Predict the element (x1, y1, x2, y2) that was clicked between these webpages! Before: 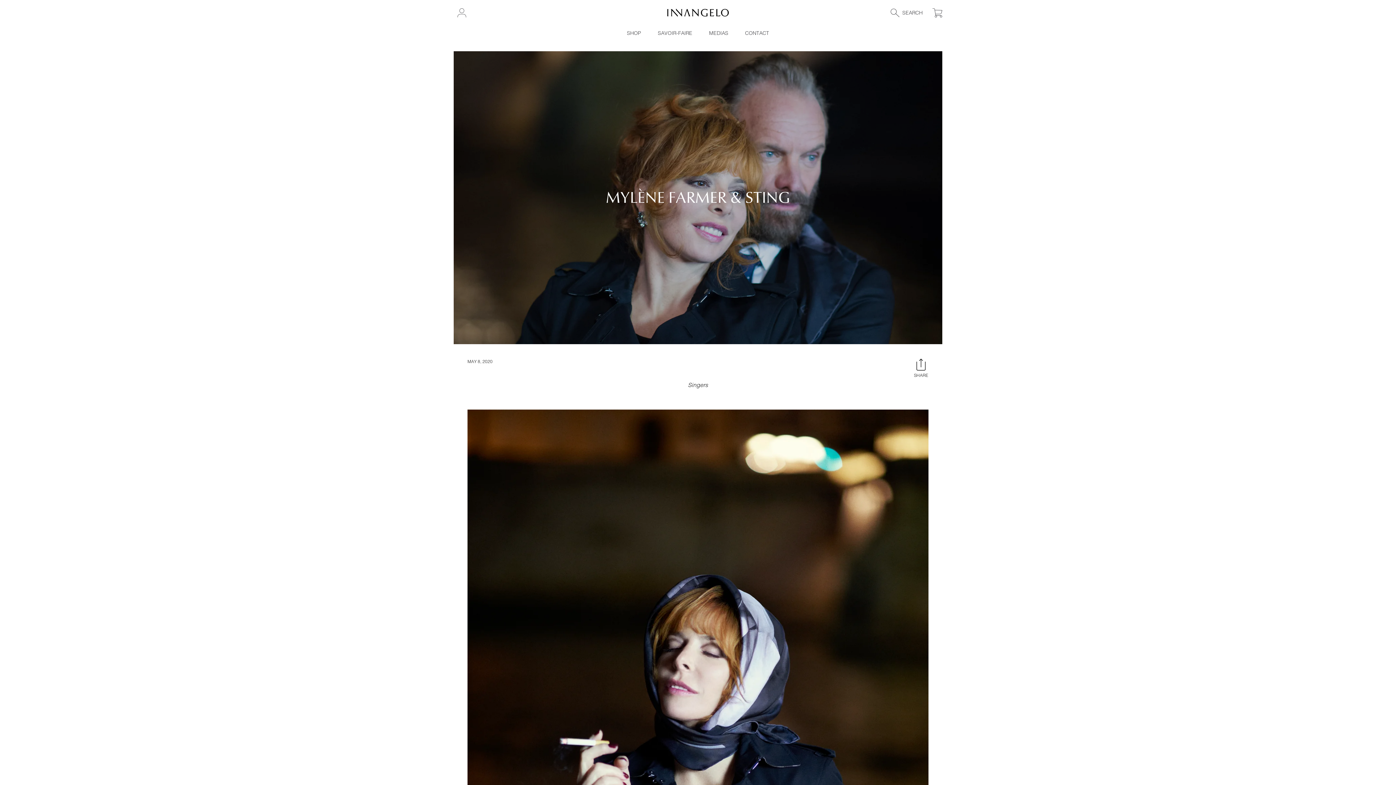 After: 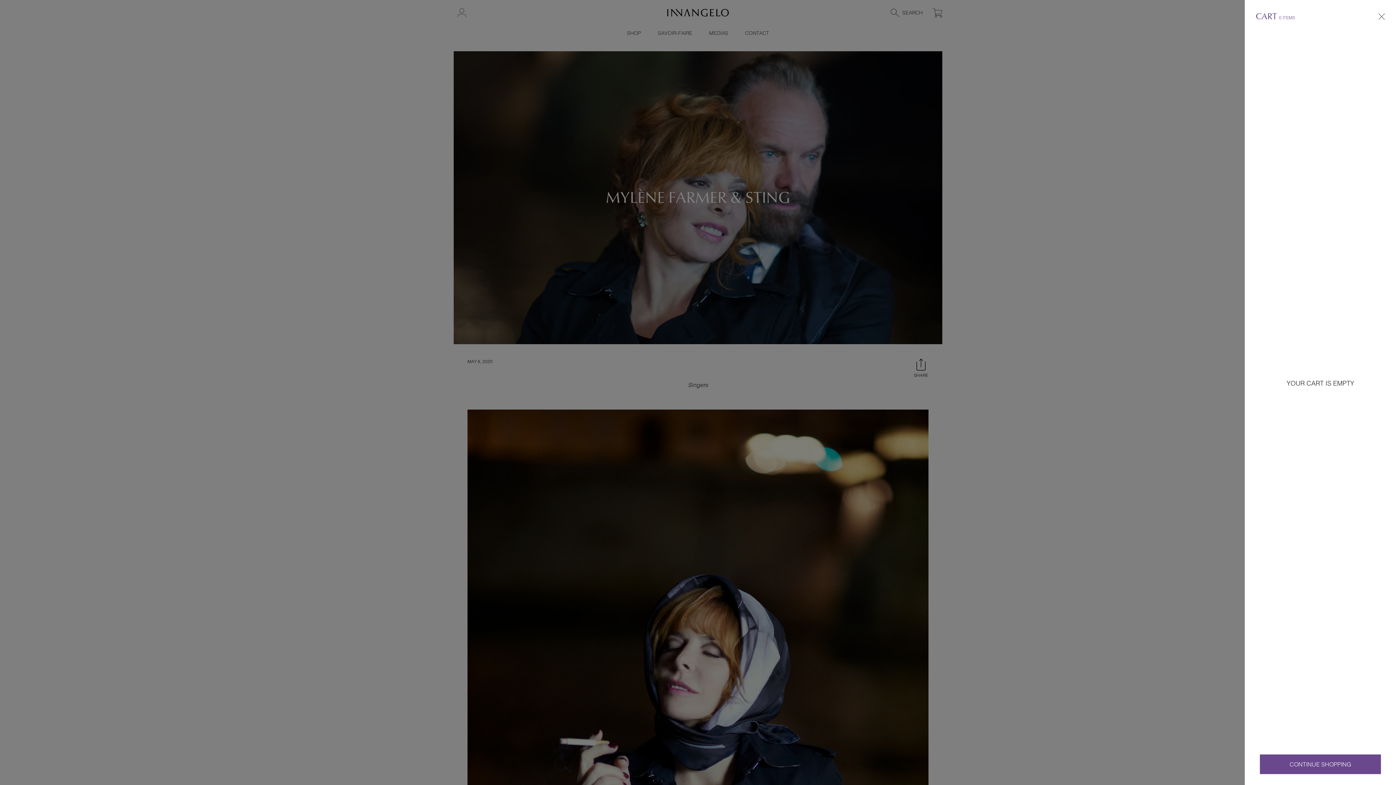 Action: bbox: (929, 4, 945, 20) label: Cart